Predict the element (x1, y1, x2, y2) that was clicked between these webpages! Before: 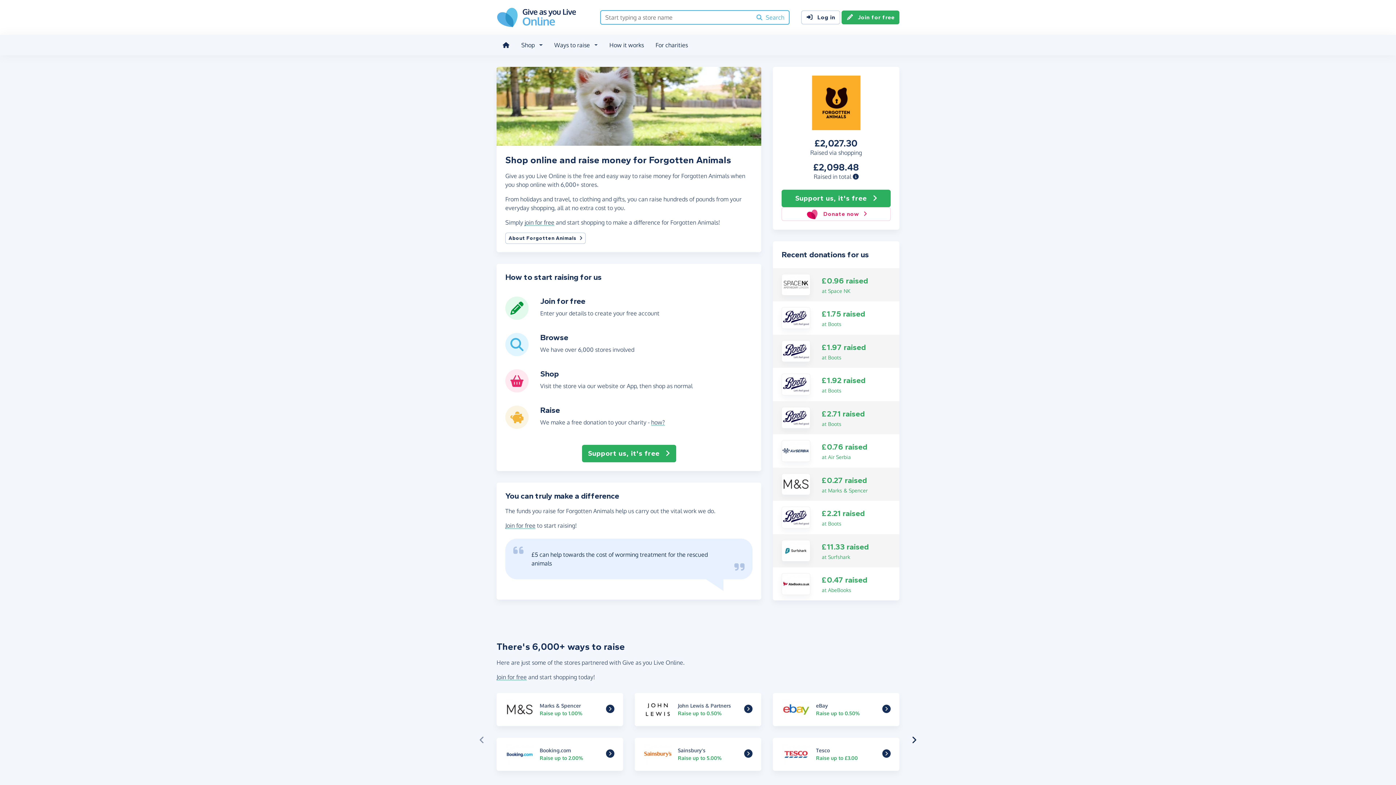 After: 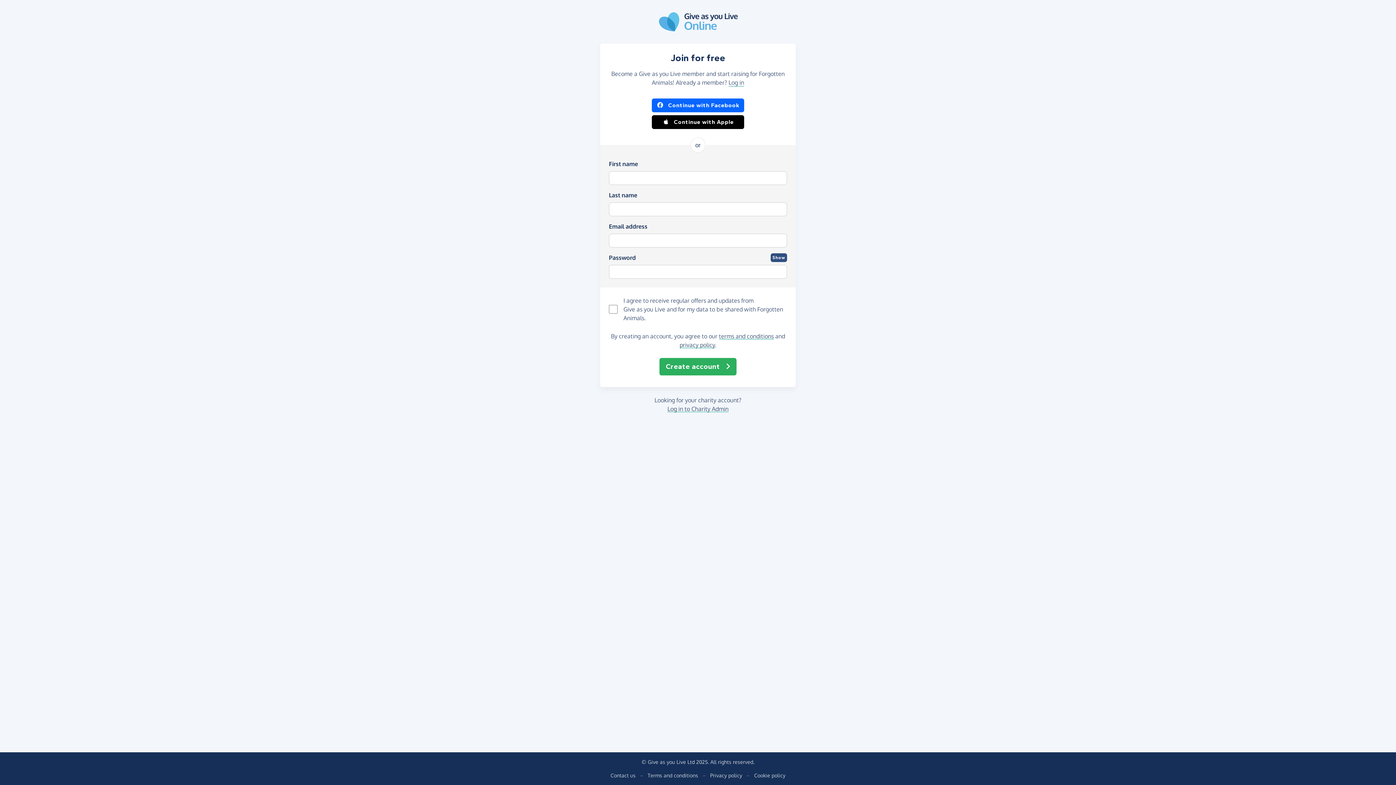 Action: label: Join for free bbox: (496, 673, 526, 681)